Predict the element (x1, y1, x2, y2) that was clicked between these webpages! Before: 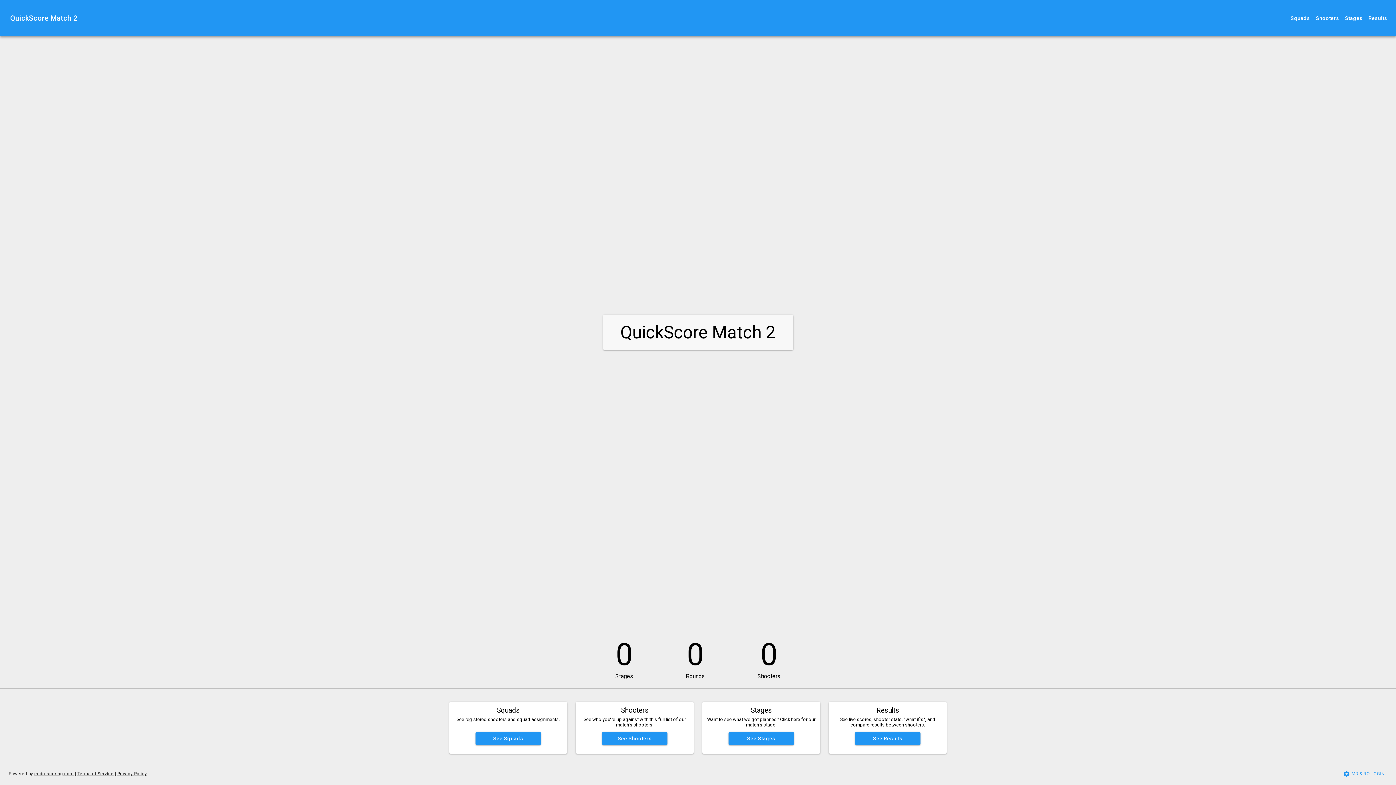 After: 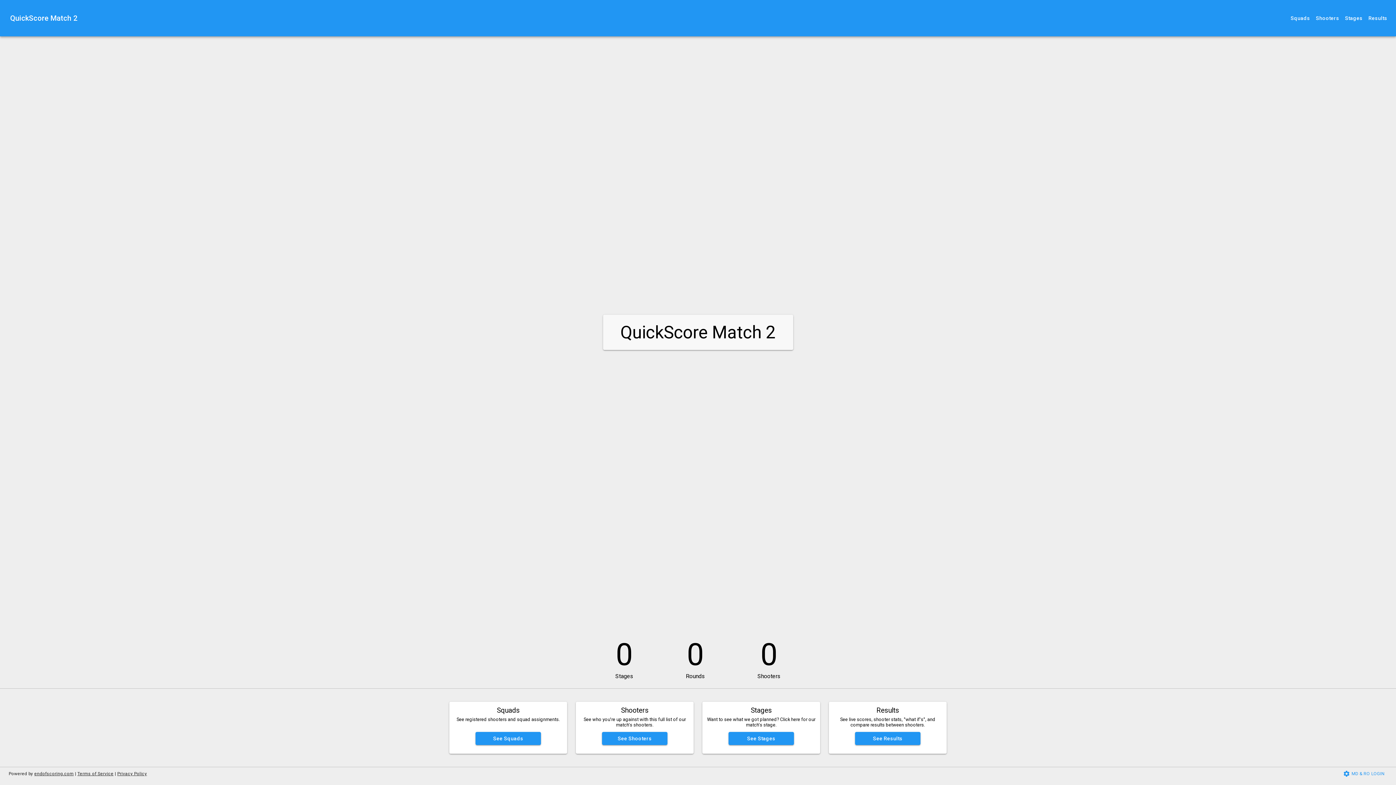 Action: bbox: (5, 0, 81, 36) label: QuickScore Match 2